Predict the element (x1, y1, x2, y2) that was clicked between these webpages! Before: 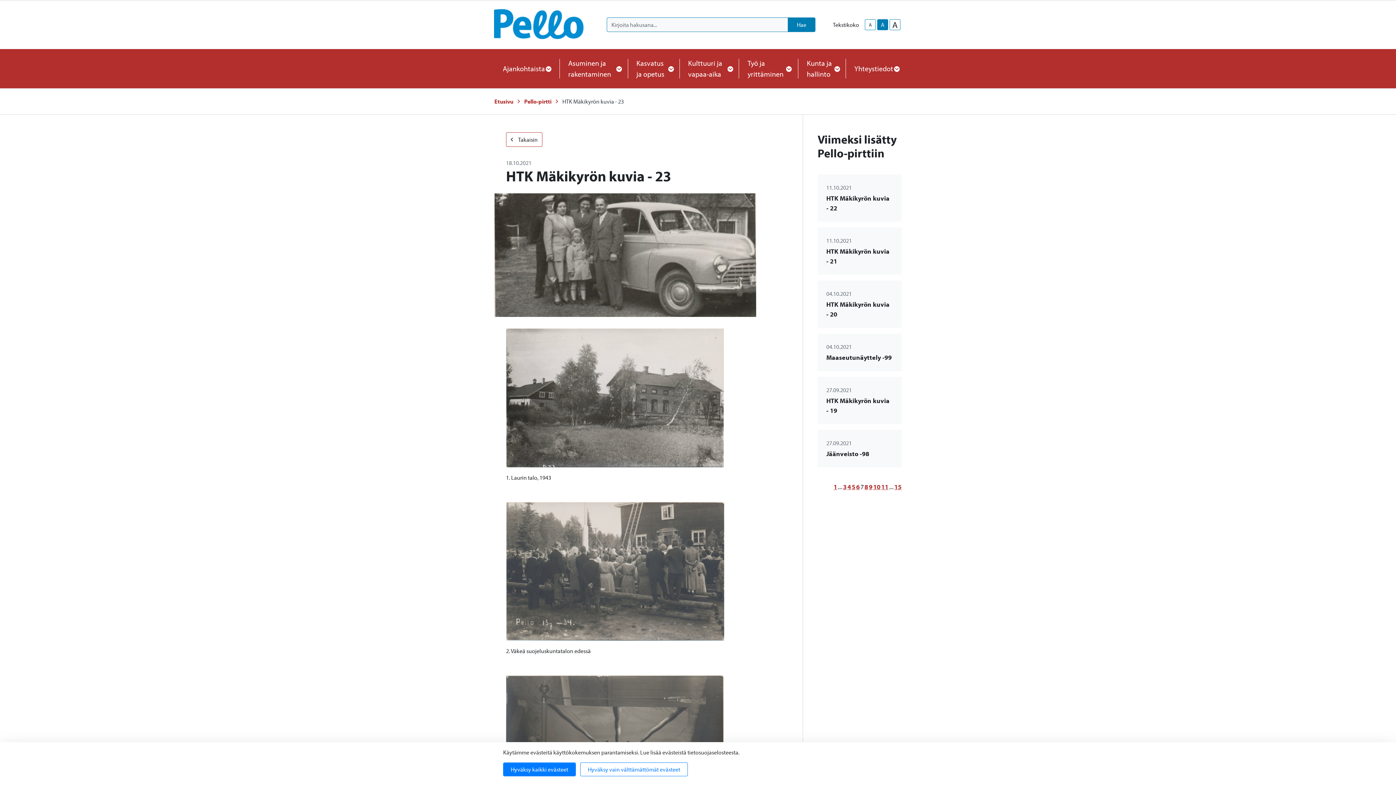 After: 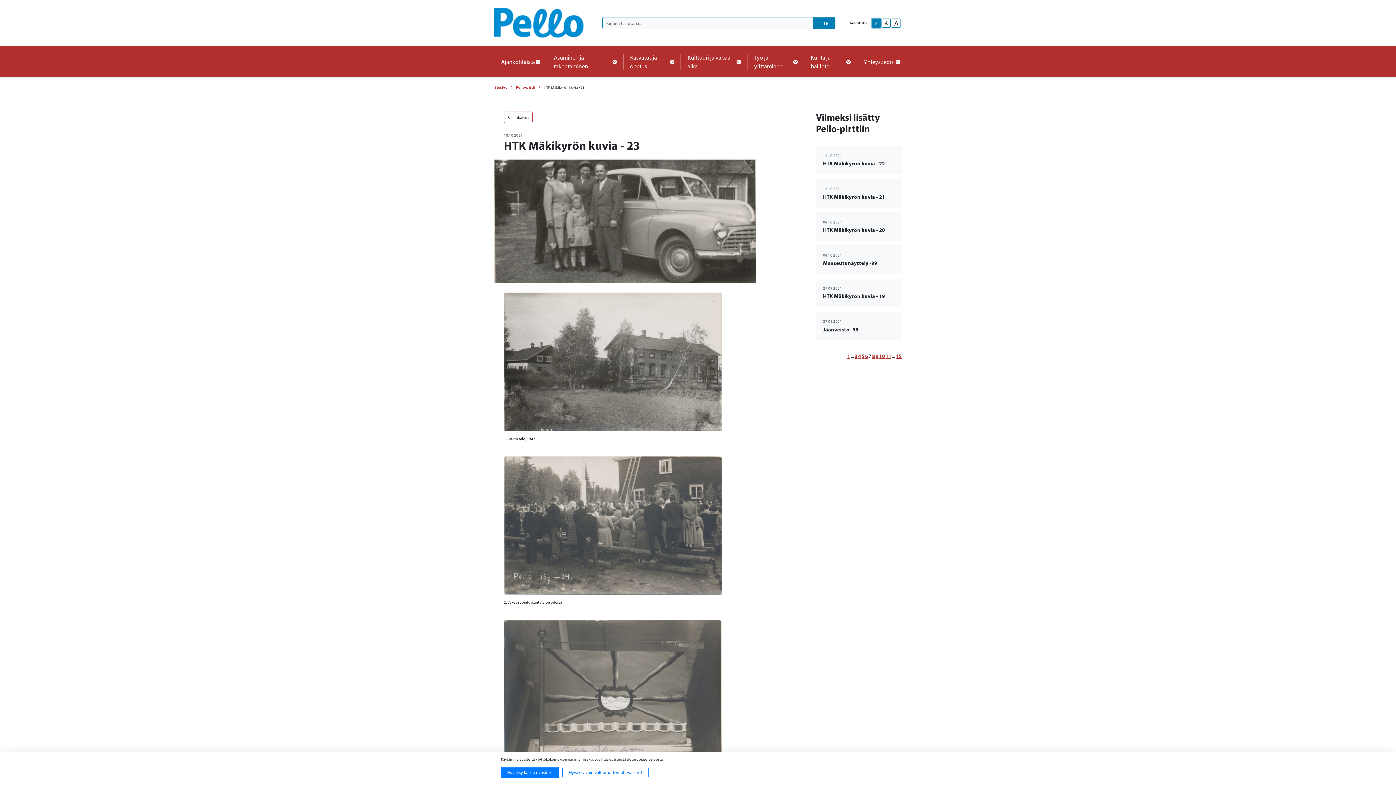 Action: label: smaller-text-size bbox: (865, 19, 876, 30)